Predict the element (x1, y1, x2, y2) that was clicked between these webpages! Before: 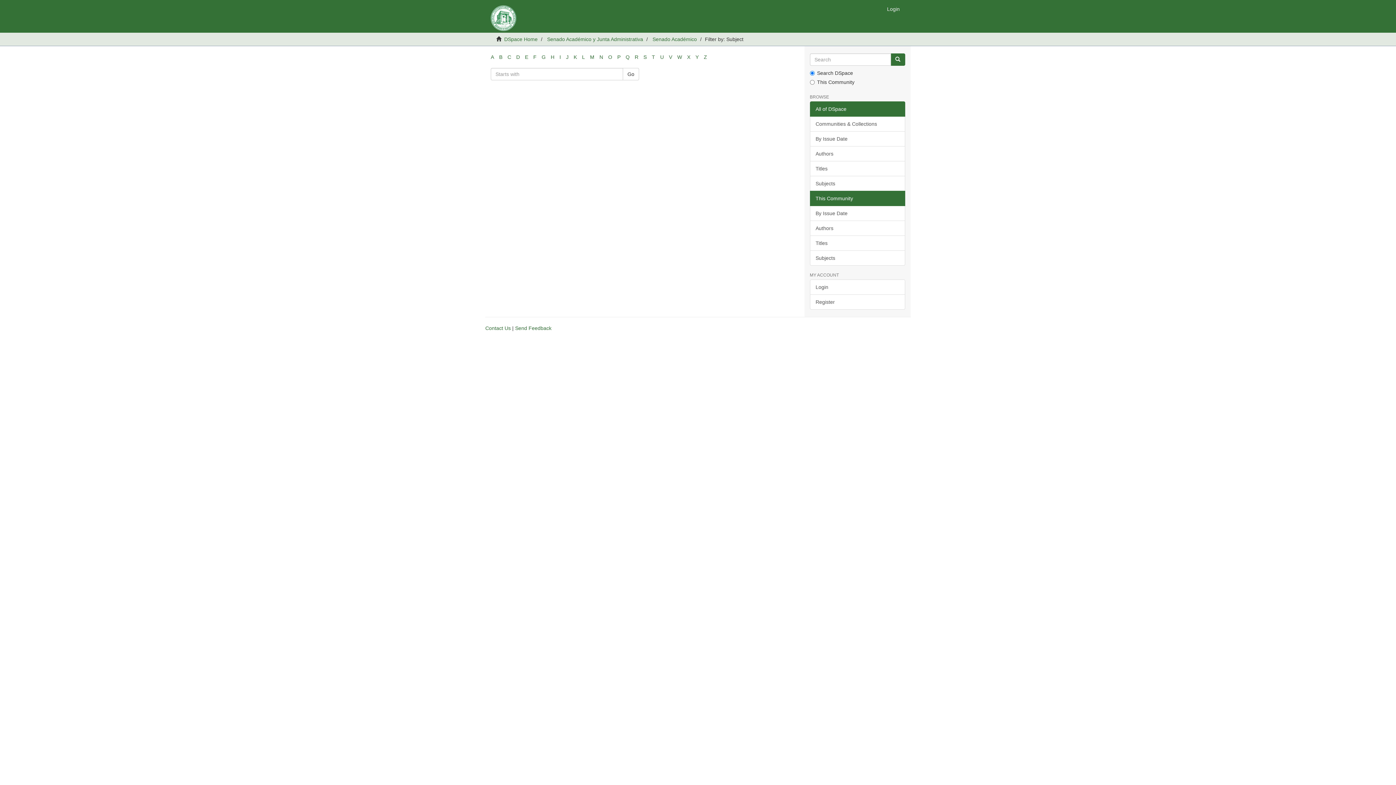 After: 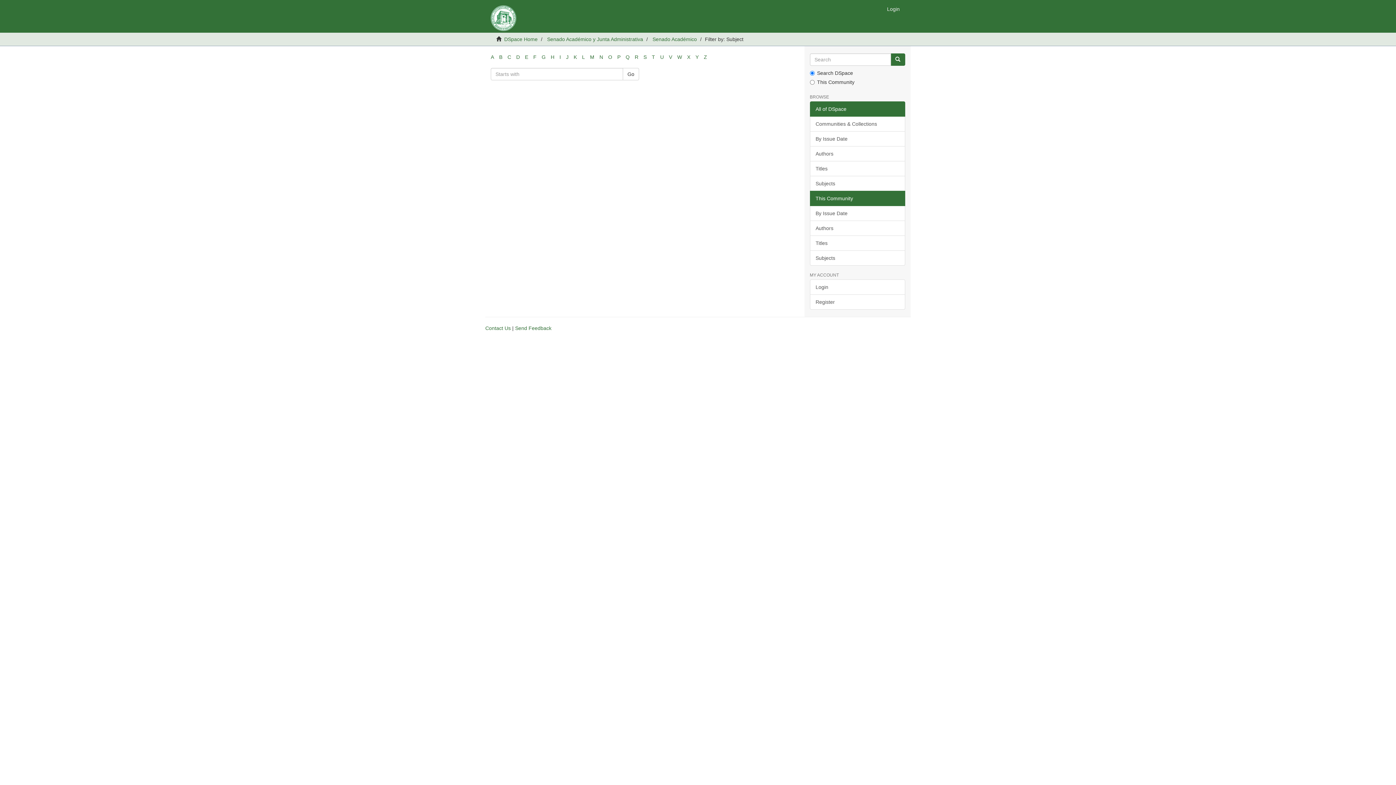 Action: bbox: (617, 54, 620, 60) label: P